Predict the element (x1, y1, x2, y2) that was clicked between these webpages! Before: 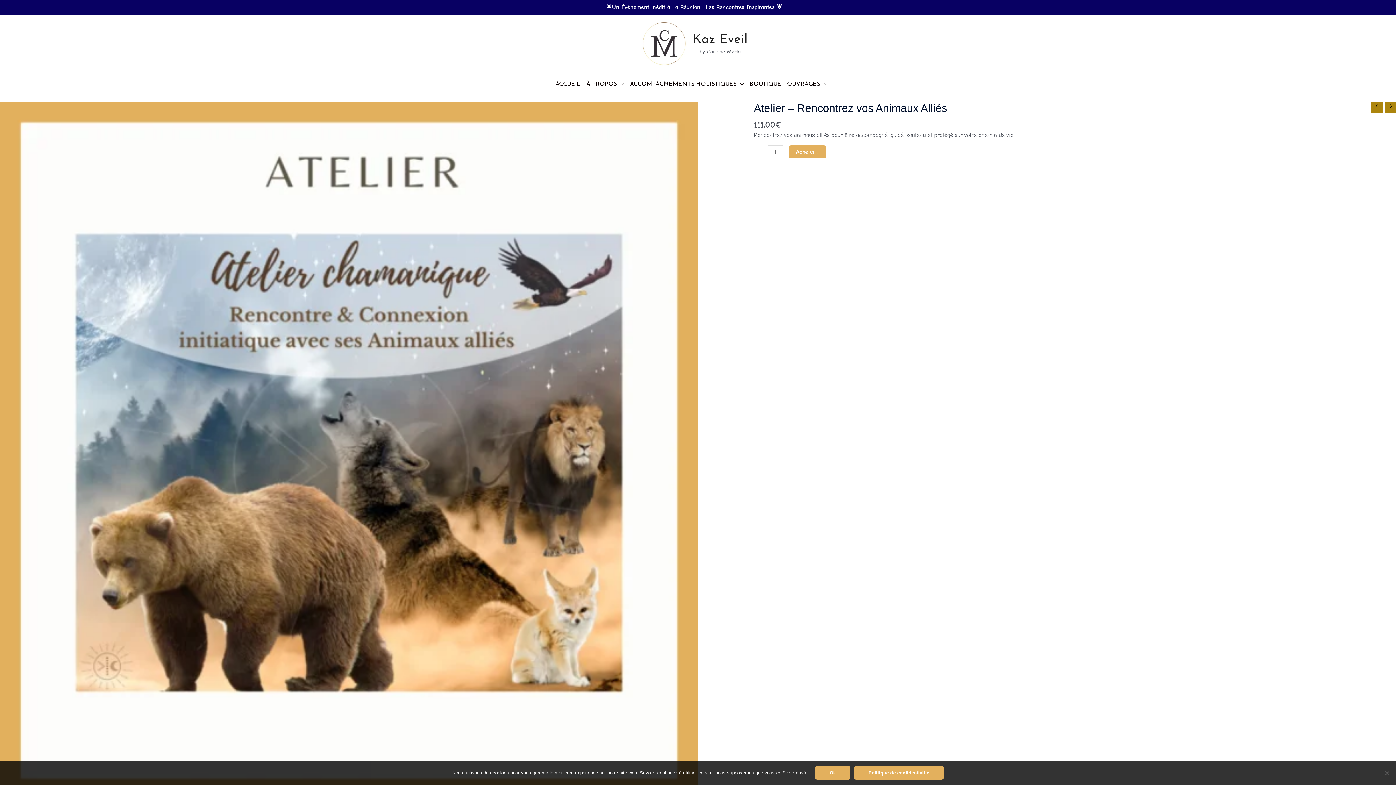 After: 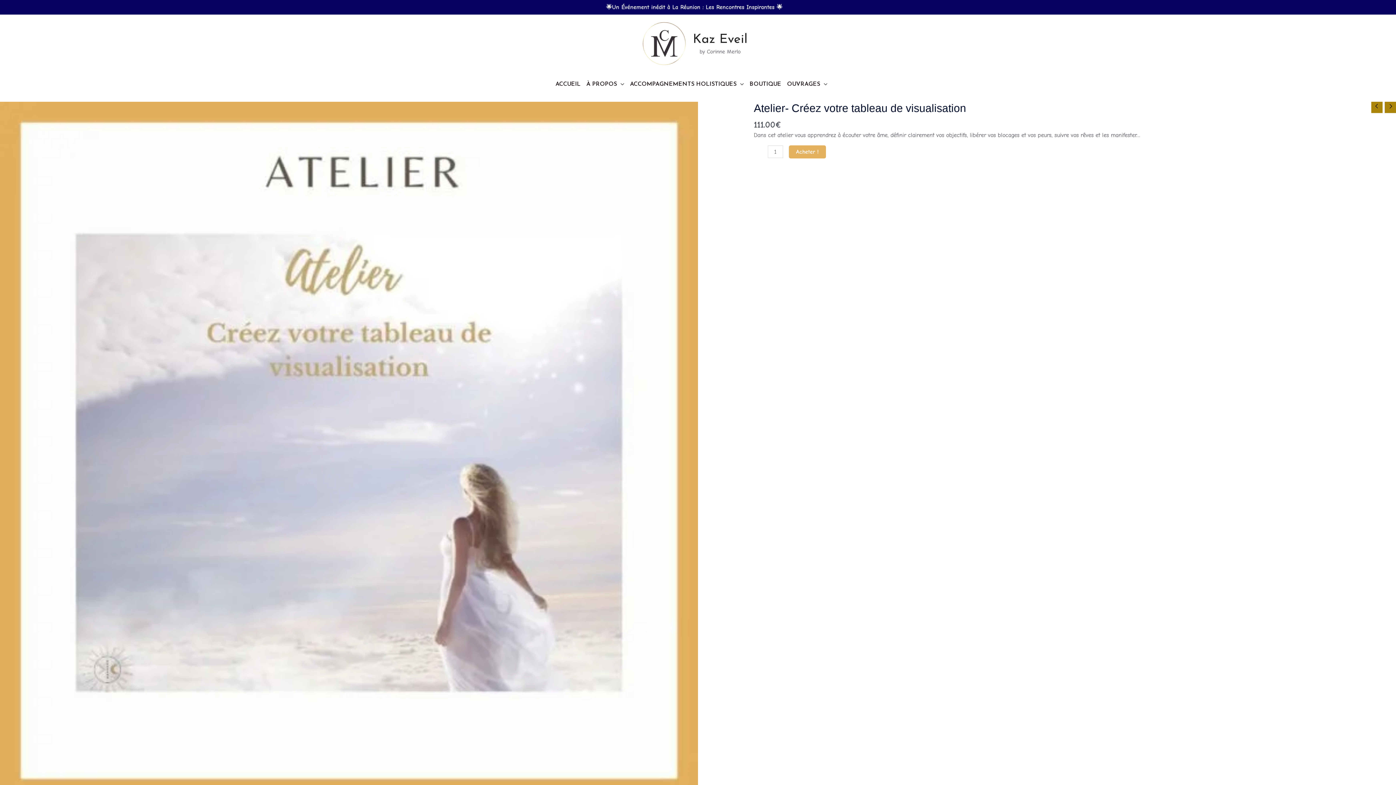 Action: bbox: (1385, 101, 1396, 113)